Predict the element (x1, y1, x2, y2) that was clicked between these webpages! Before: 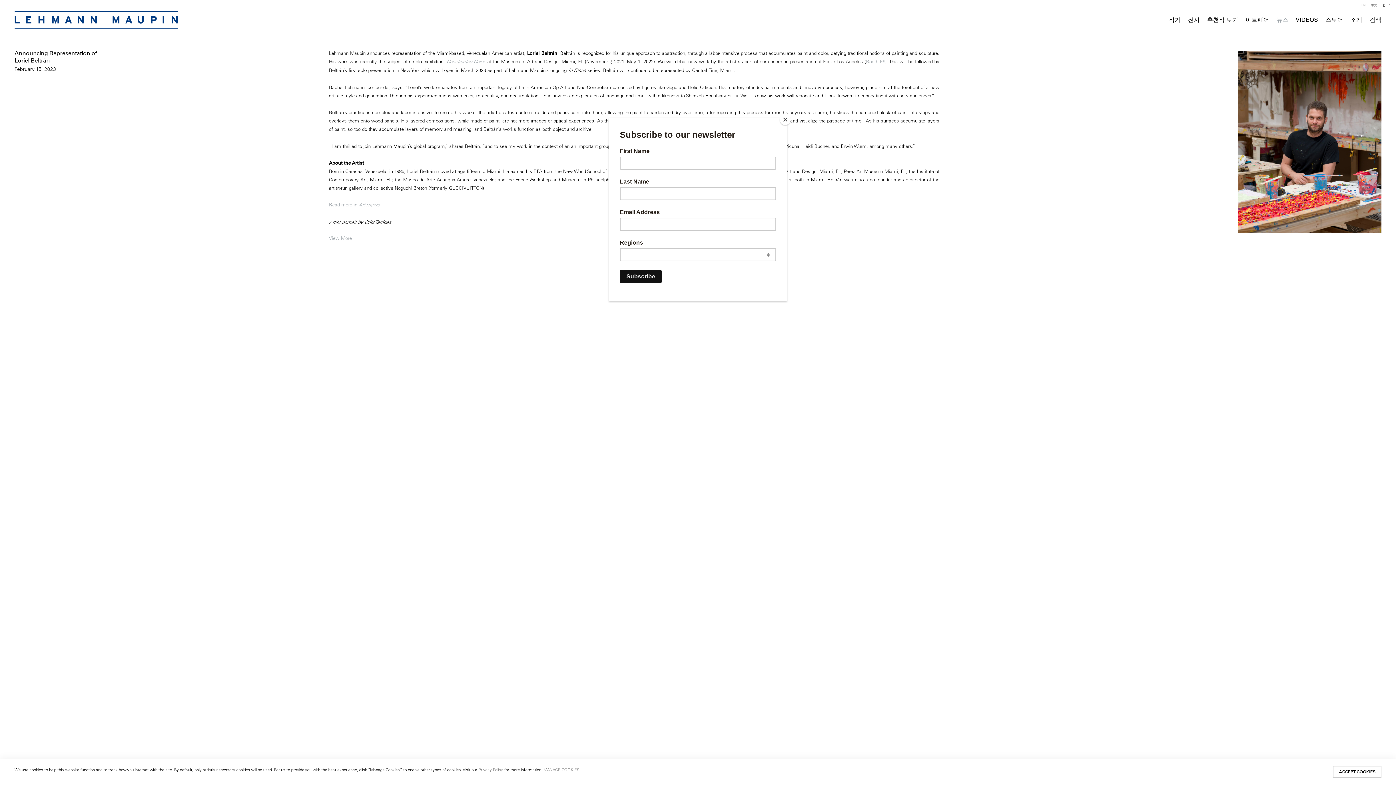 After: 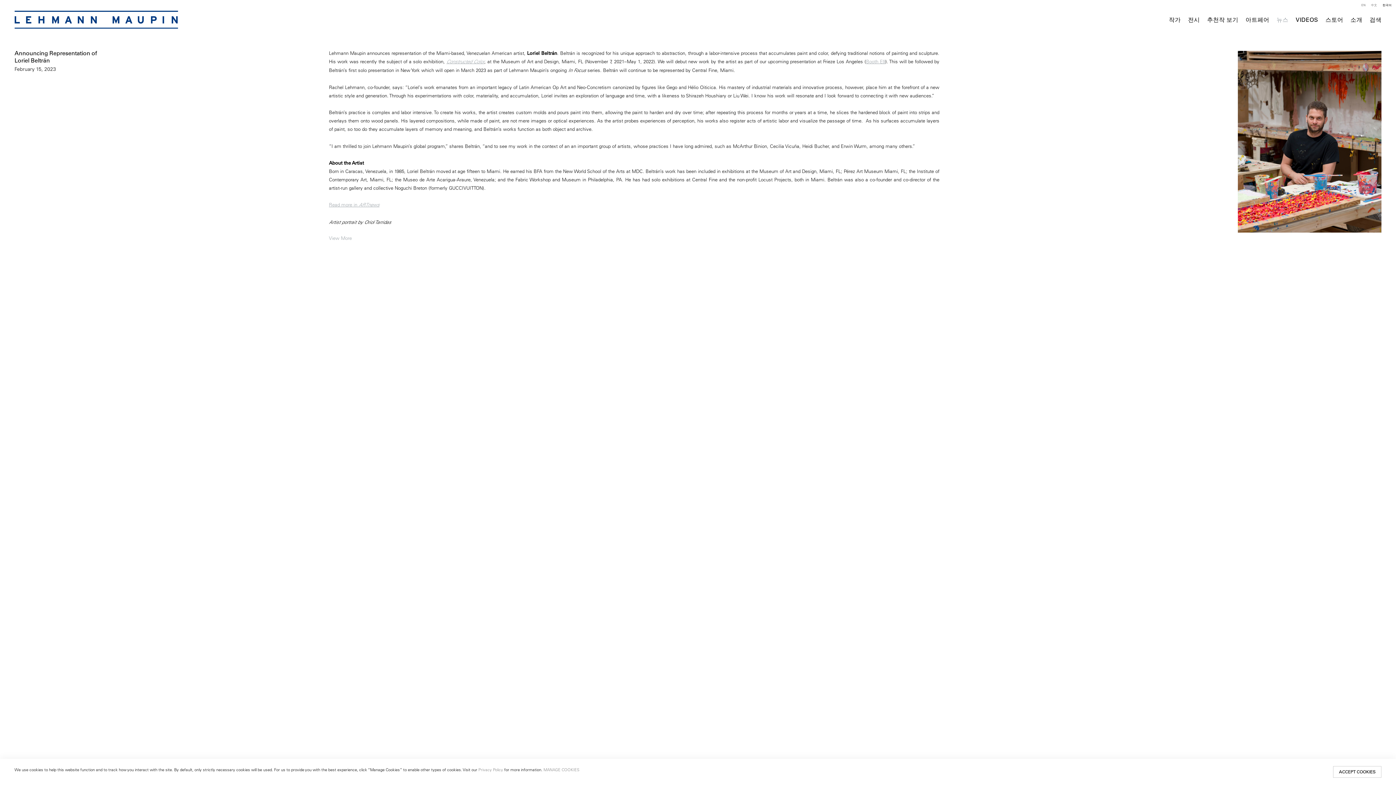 Action: bbox: (780, 114, 790, 125) label: Close